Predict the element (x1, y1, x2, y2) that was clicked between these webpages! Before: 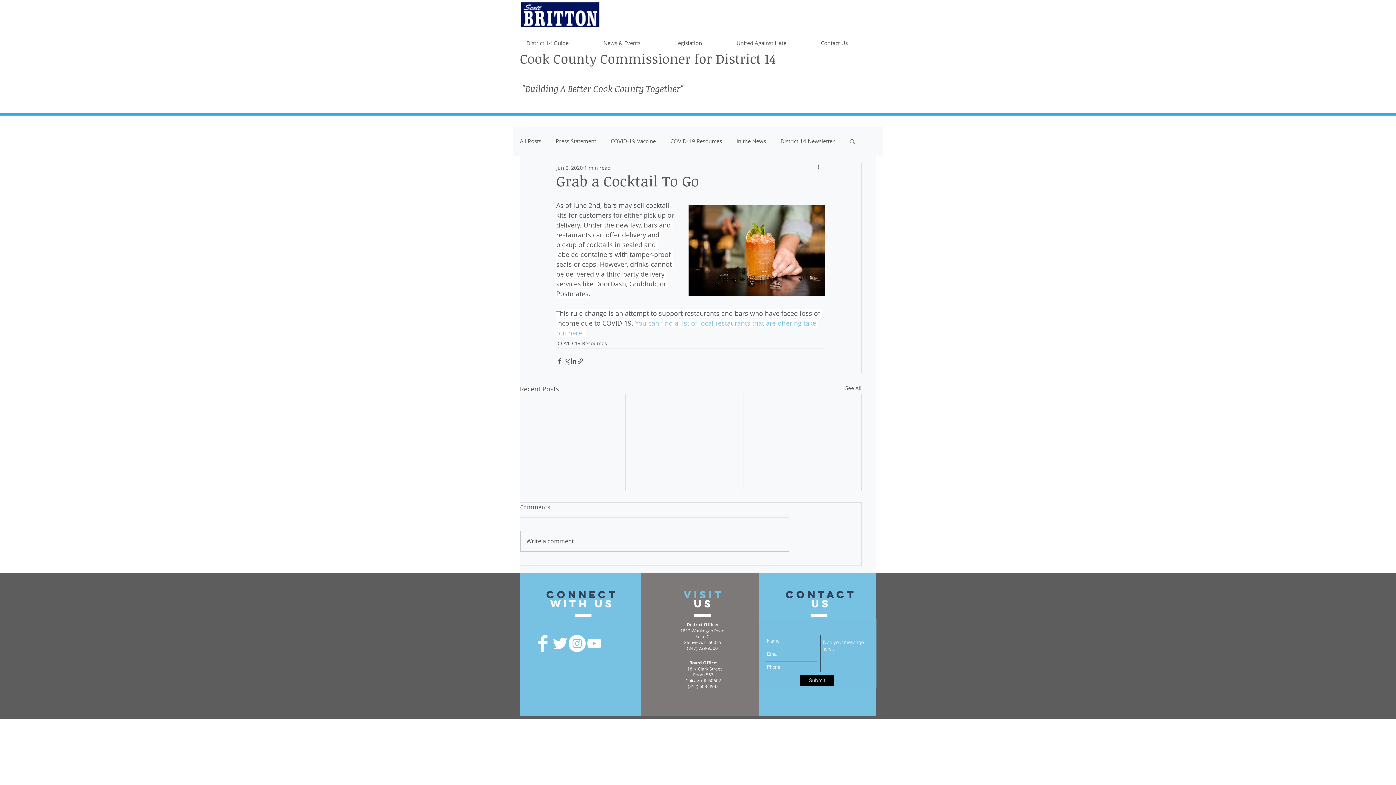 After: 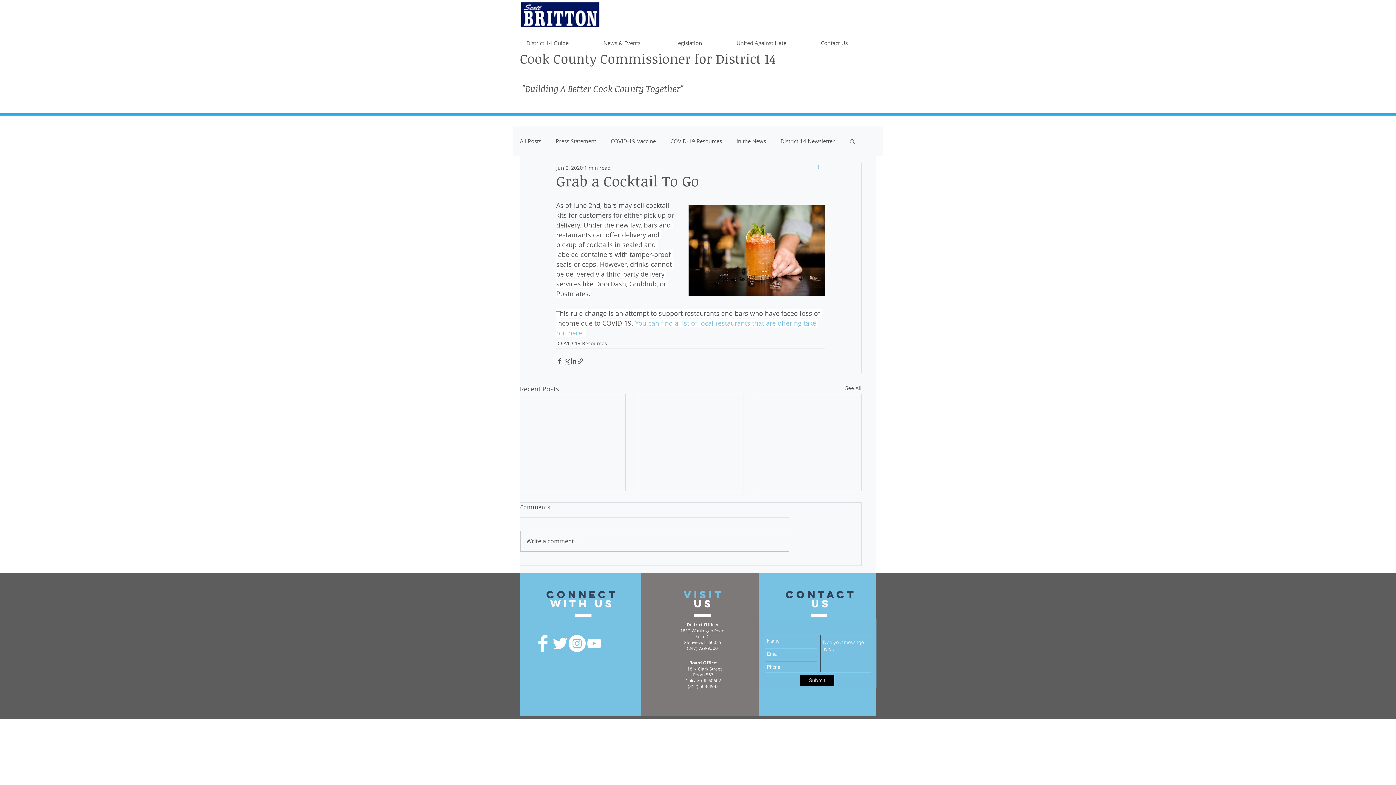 Action: label: More actions bbox: (816, 163, 825, 172)